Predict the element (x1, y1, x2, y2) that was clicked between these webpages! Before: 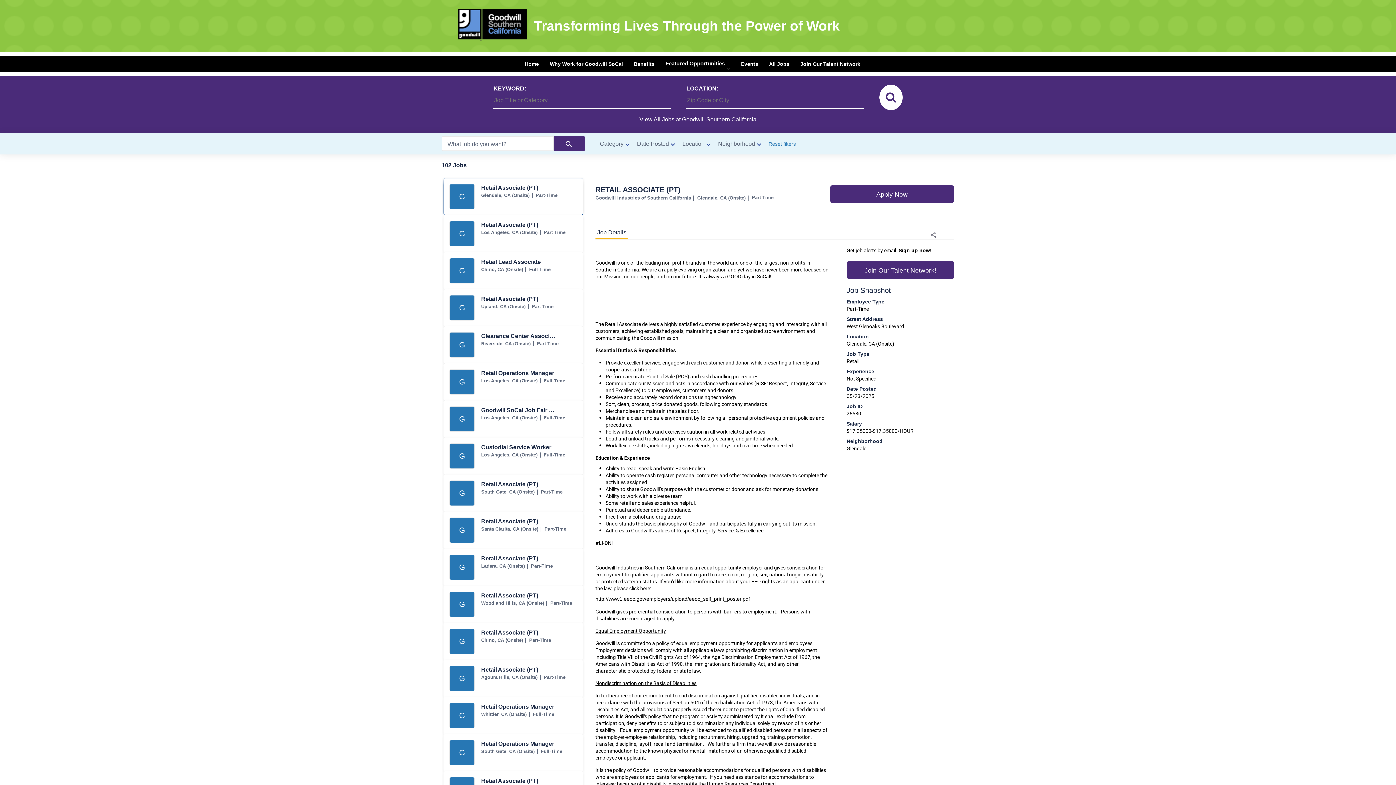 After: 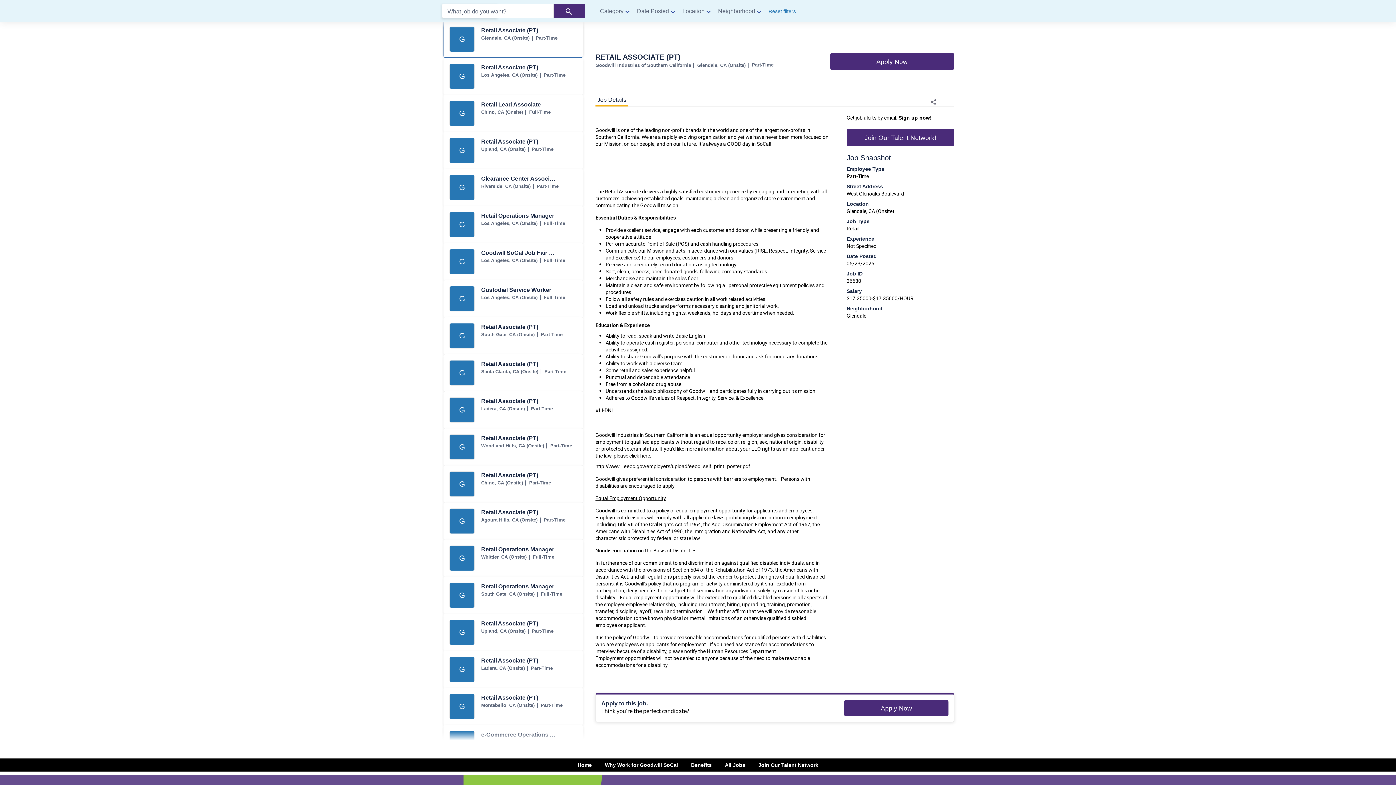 Action: label: Skip to Content link button bbox: (0, 0, 0, 0)